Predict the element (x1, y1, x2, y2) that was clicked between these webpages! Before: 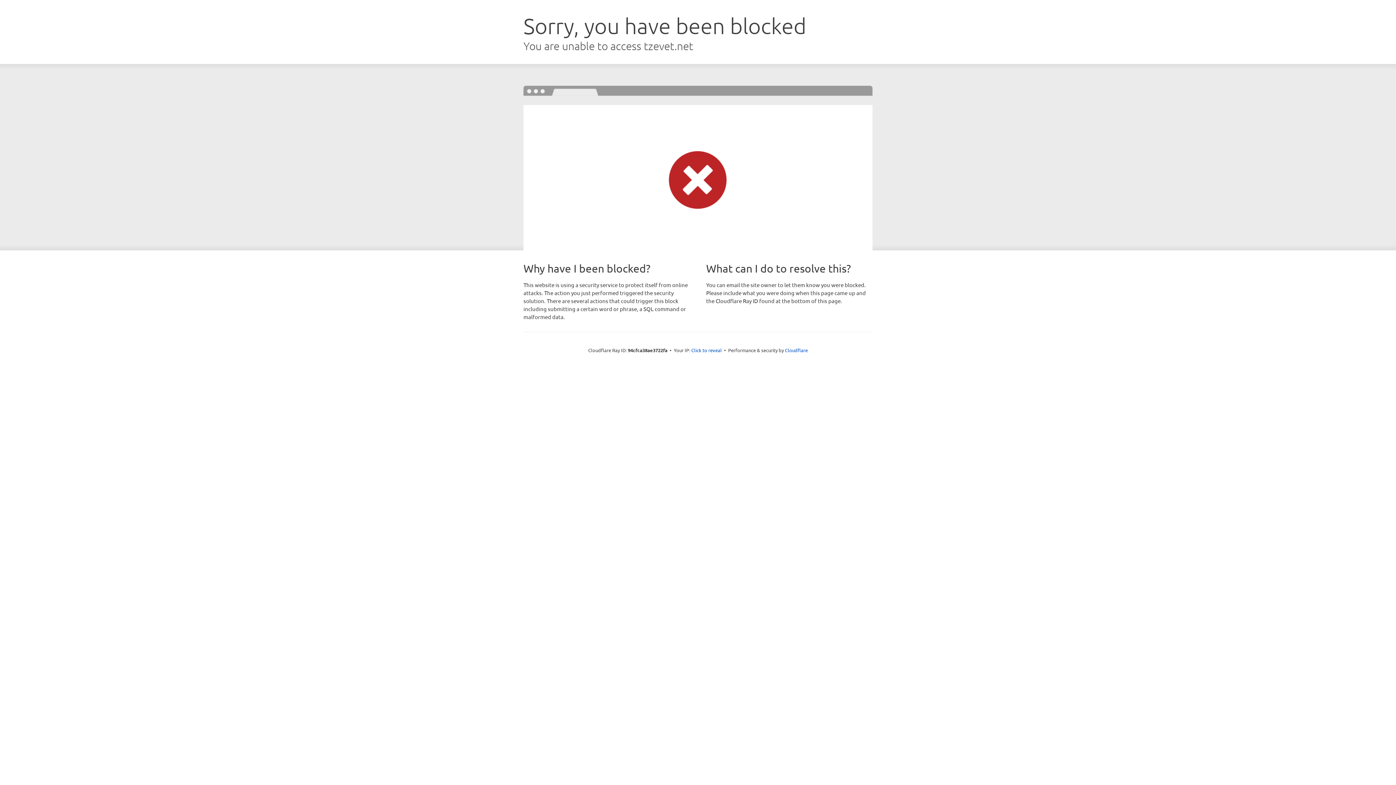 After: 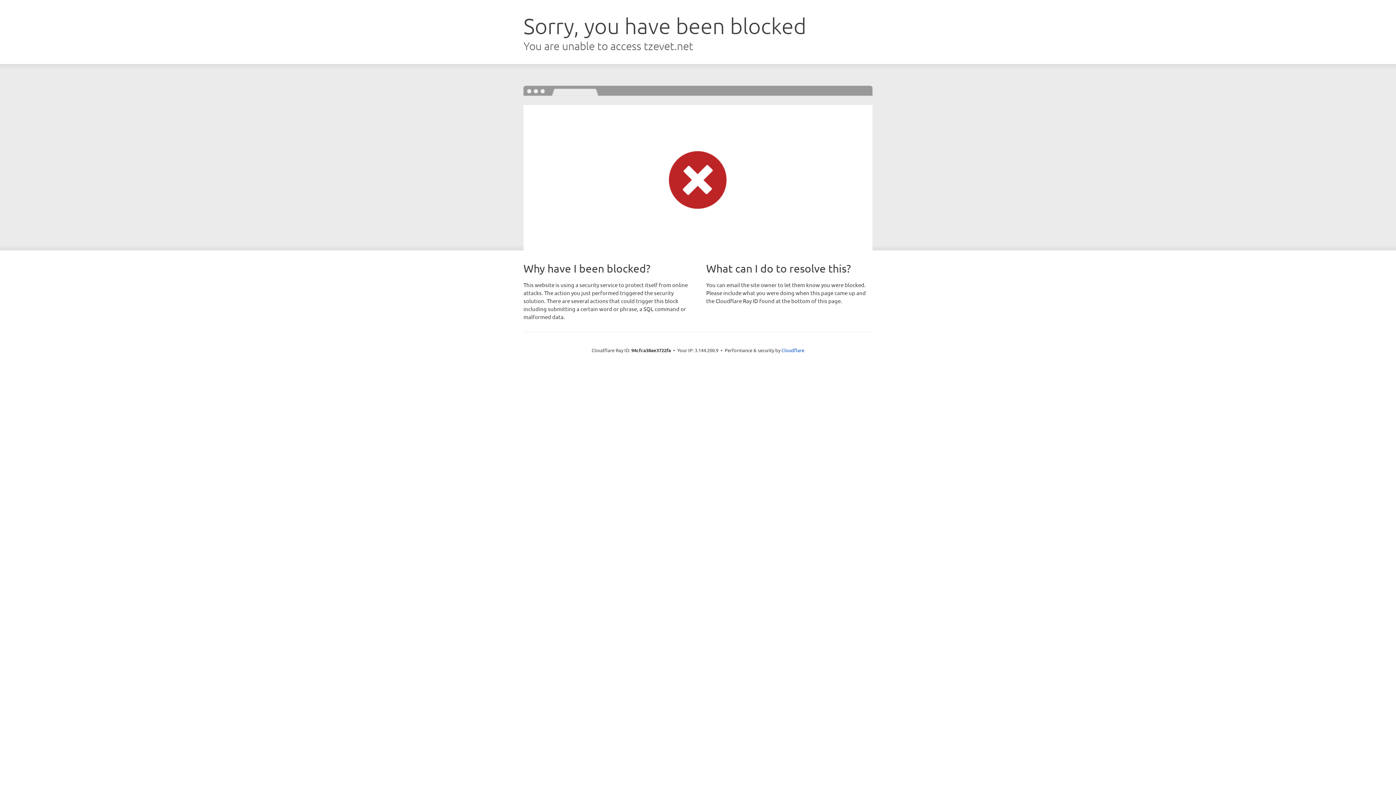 Action: bbox: (691, 346, 722, 353) label: Click to reveal